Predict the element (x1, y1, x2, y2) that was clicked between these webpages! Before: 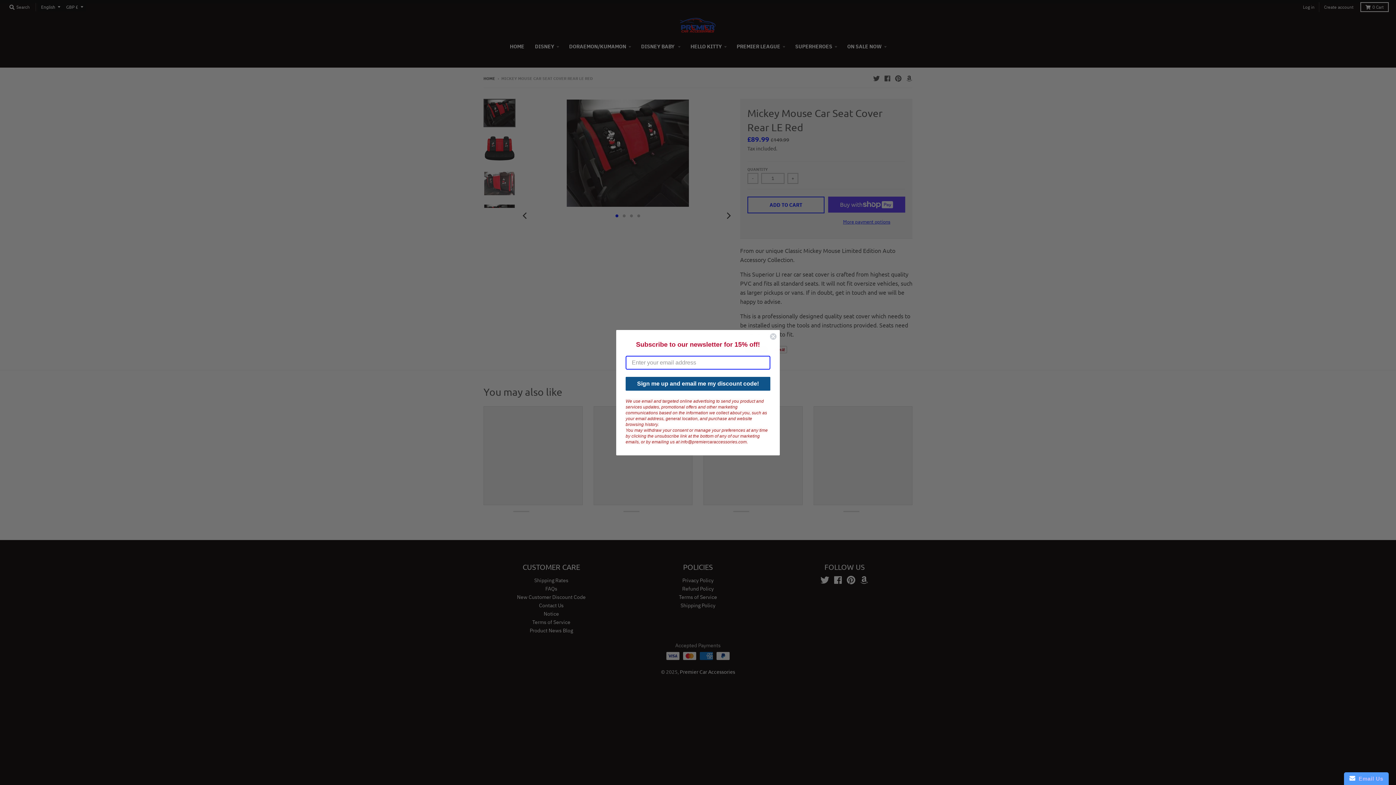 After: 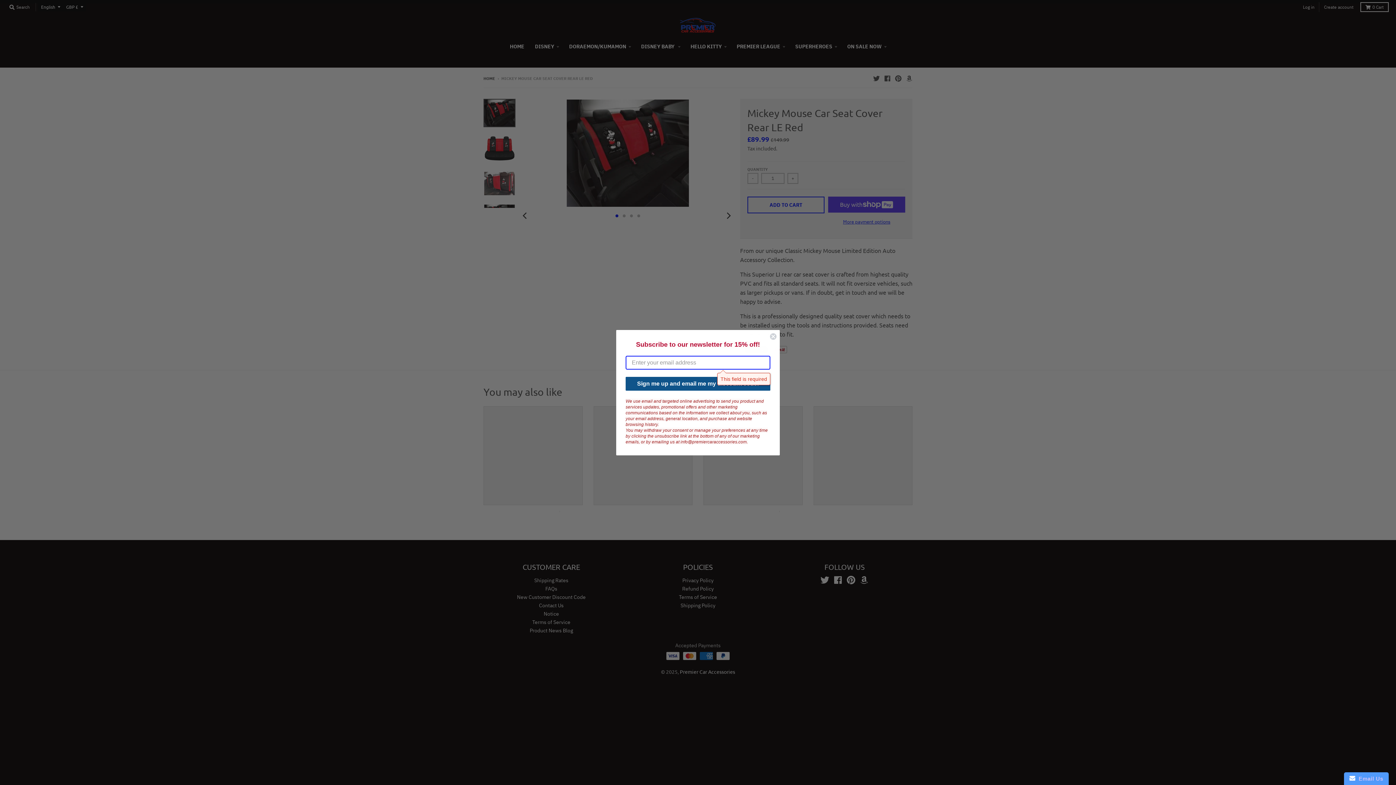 Action: bbox: (625, 389, 770, 403) label: Sign me up and email me my discount code!